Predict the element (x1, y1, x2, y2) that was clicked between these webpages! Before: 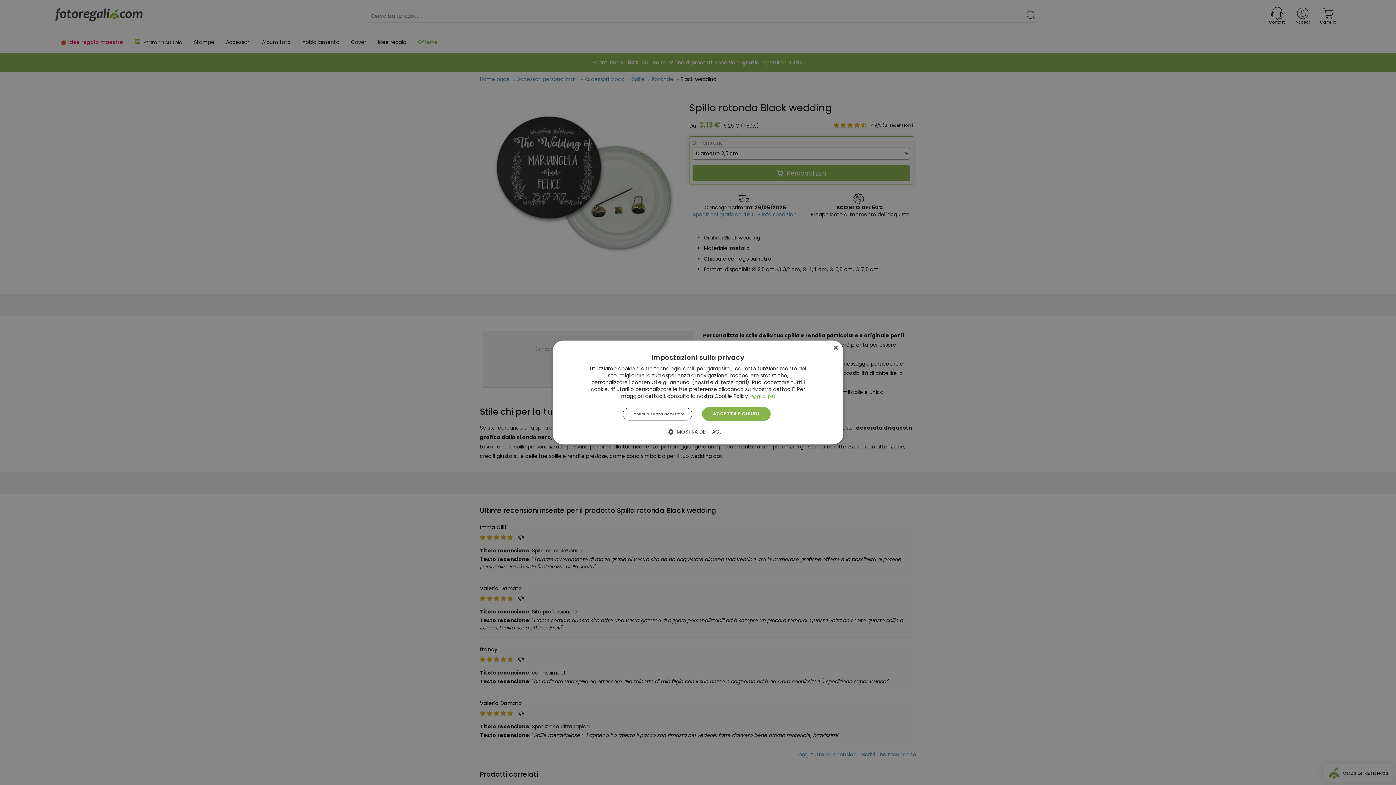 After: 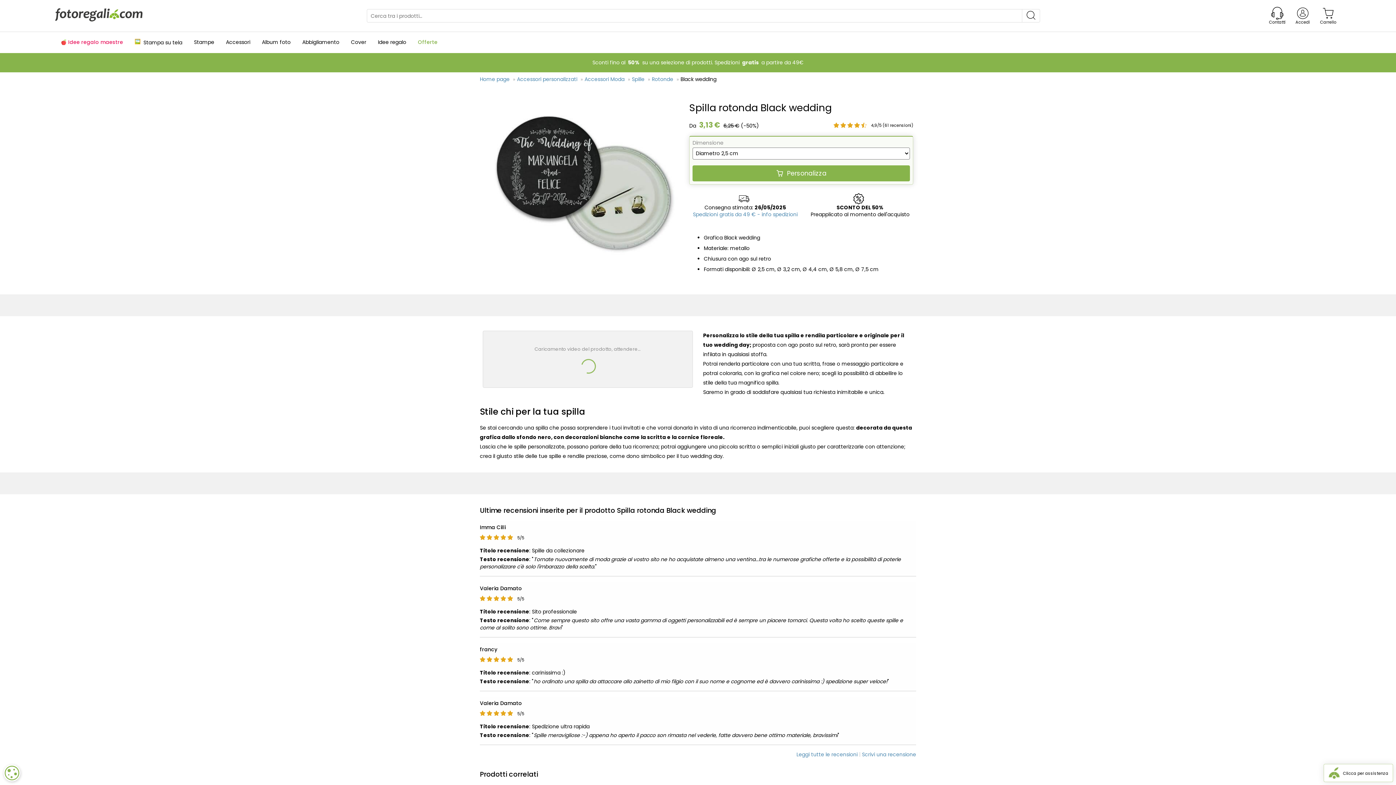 Action: label: Close bbox: (832, 345, 838, 351)